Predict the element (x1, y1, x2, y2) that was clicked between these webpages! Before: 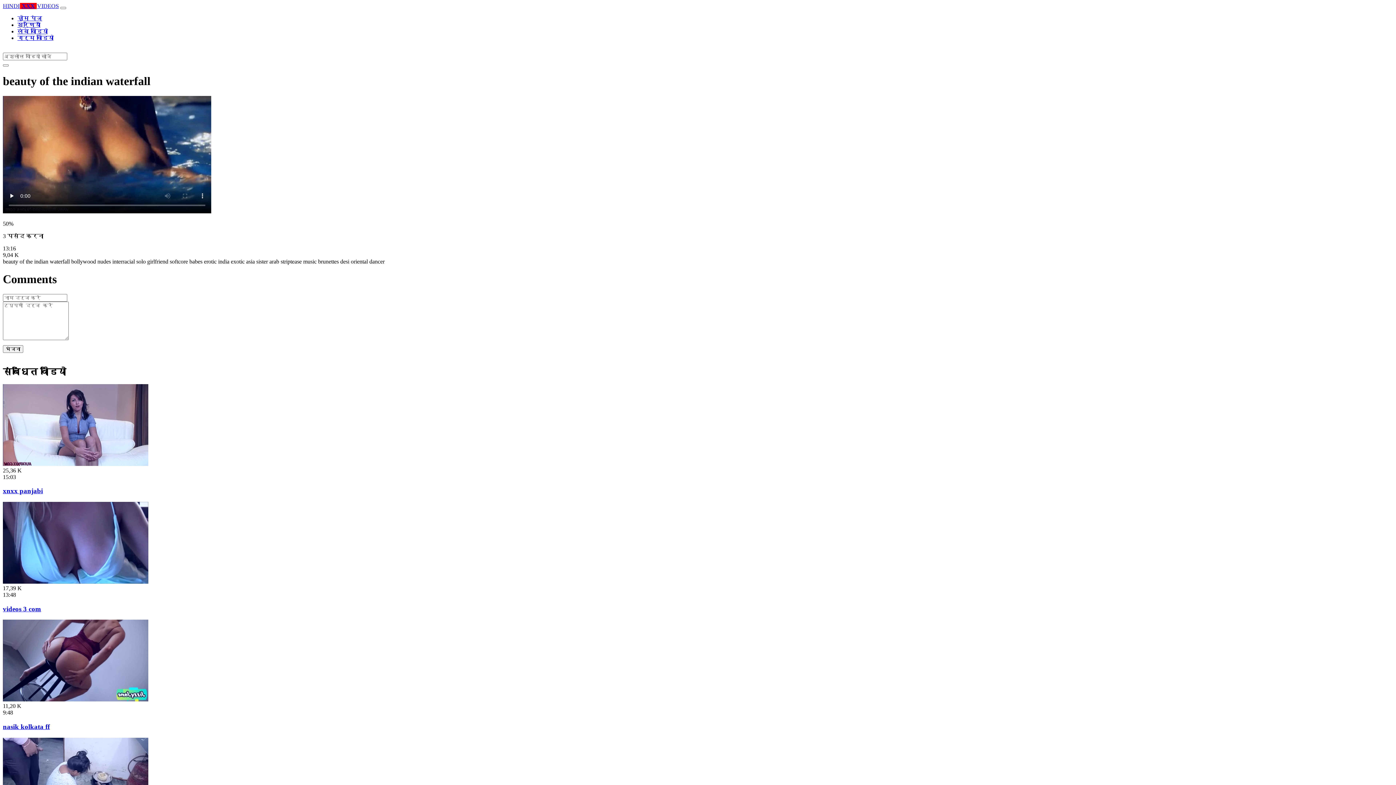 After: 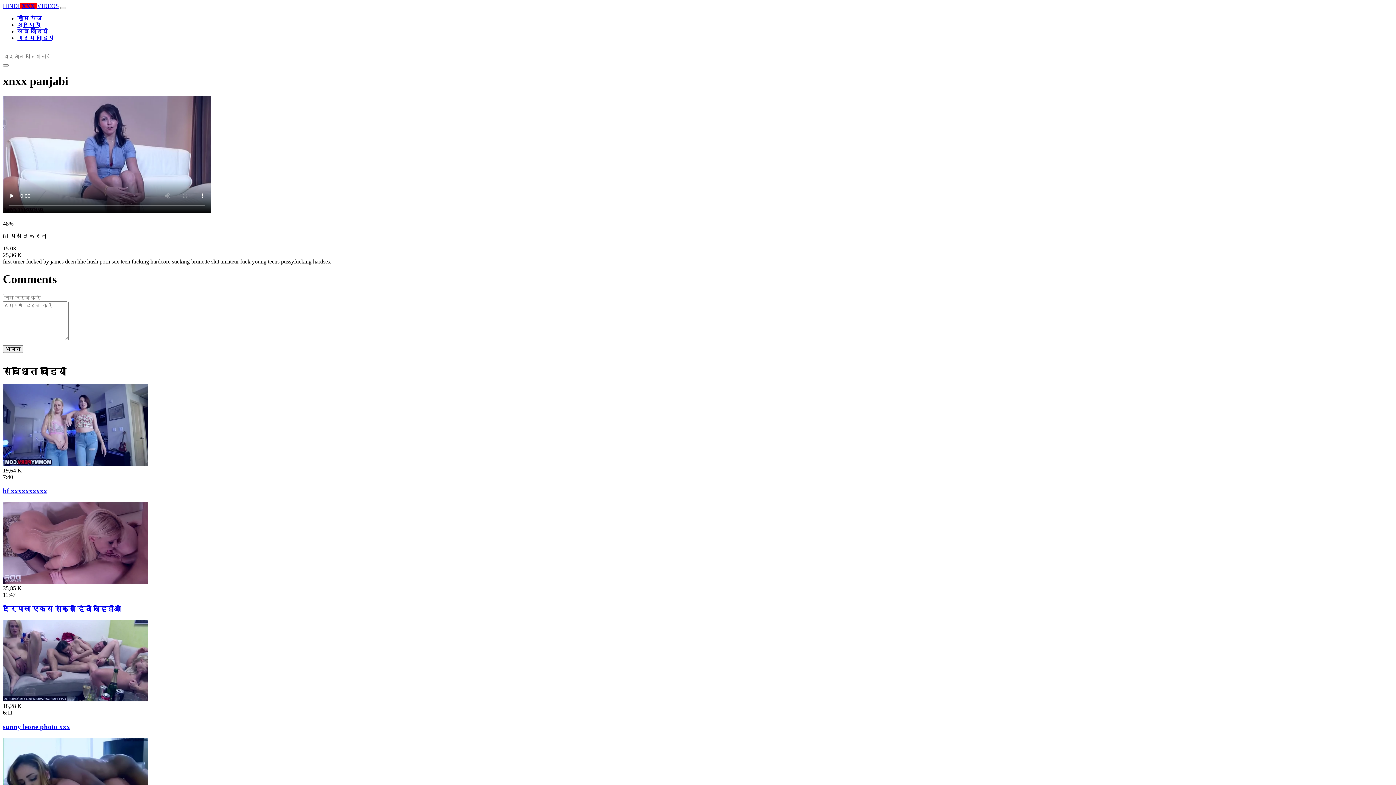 Action: label: xnxx panjabi bbox: (2, 487, 42, 495)